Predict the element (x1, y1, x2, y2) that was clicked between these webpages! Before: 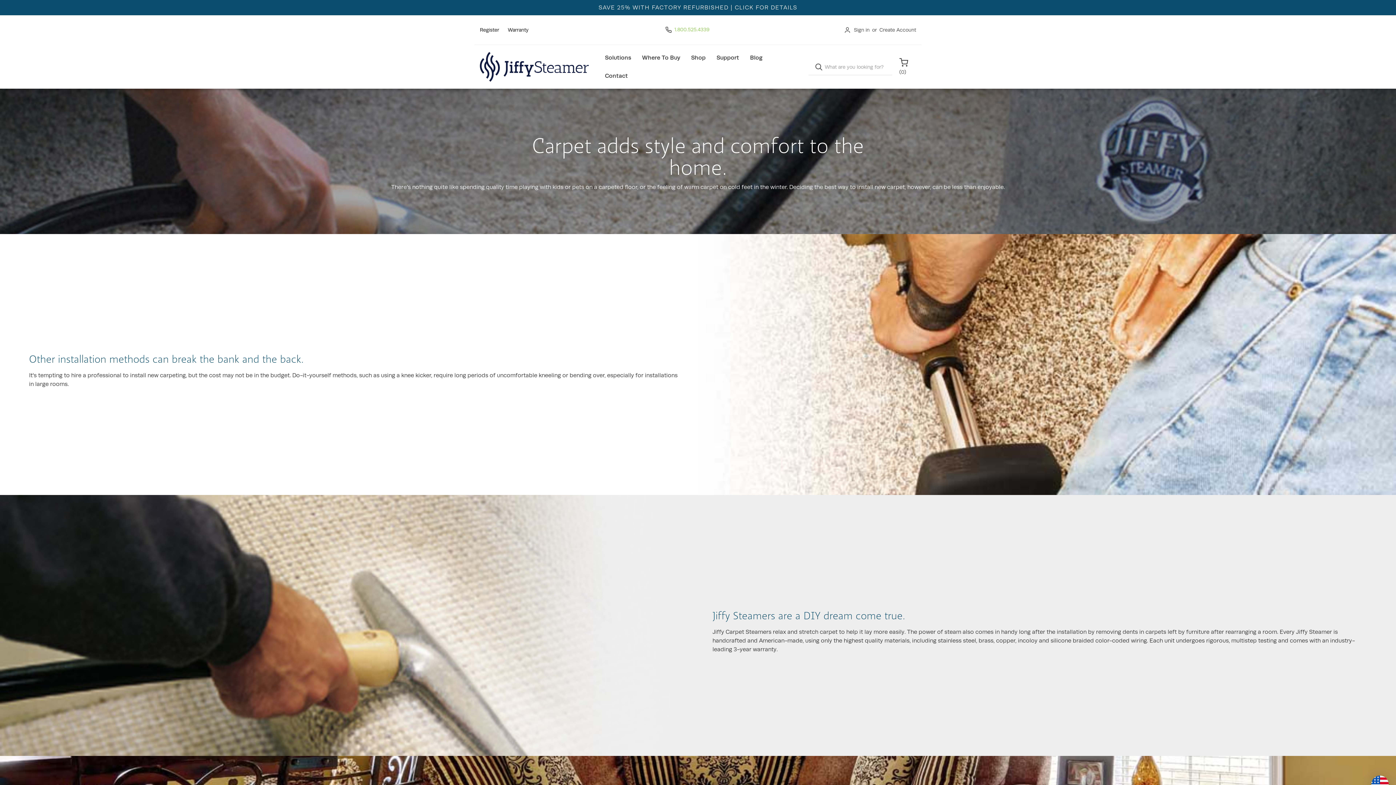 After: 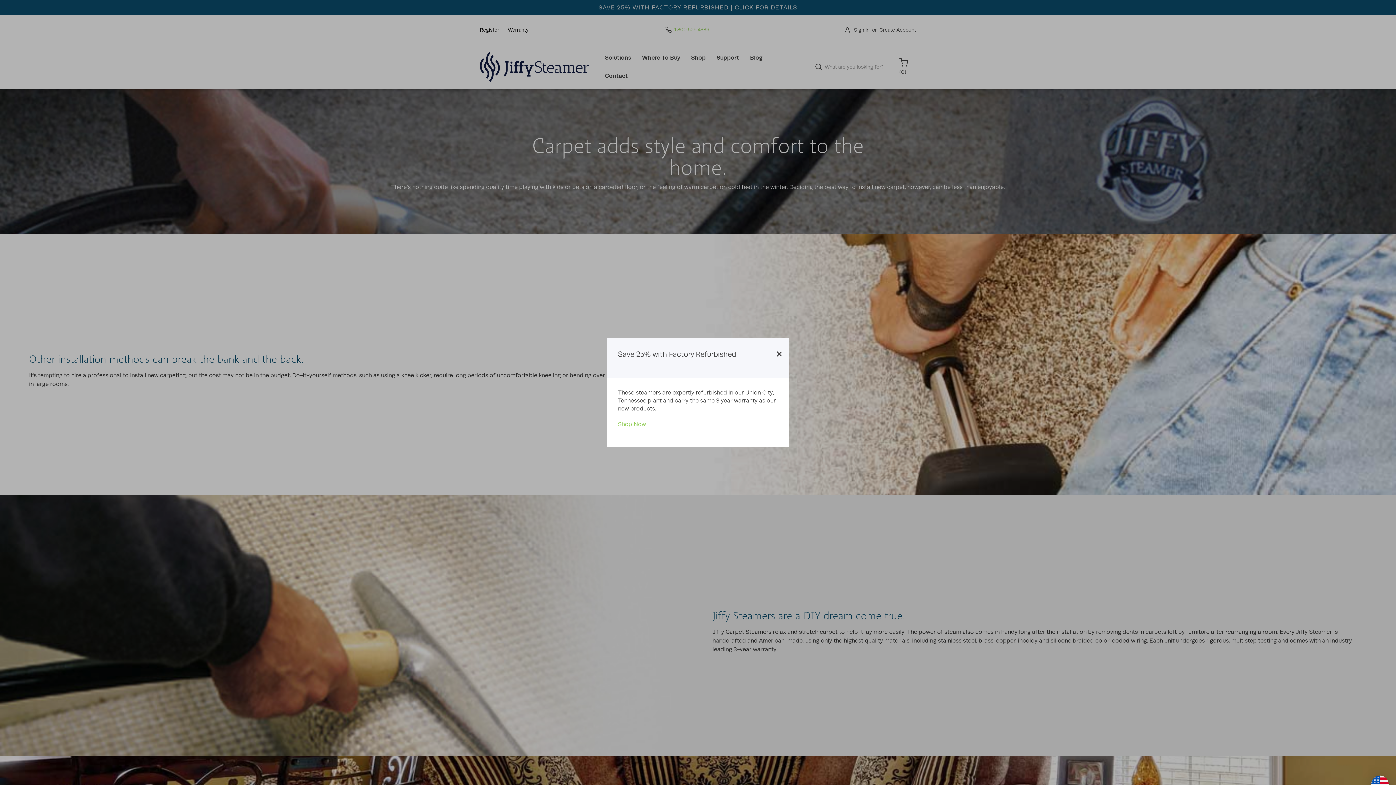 Action: label: SAVE 25% WITH FACTORY REFURBISHED | CLICK FOR DETAILS bbox: (7, 3, 1389, 11)